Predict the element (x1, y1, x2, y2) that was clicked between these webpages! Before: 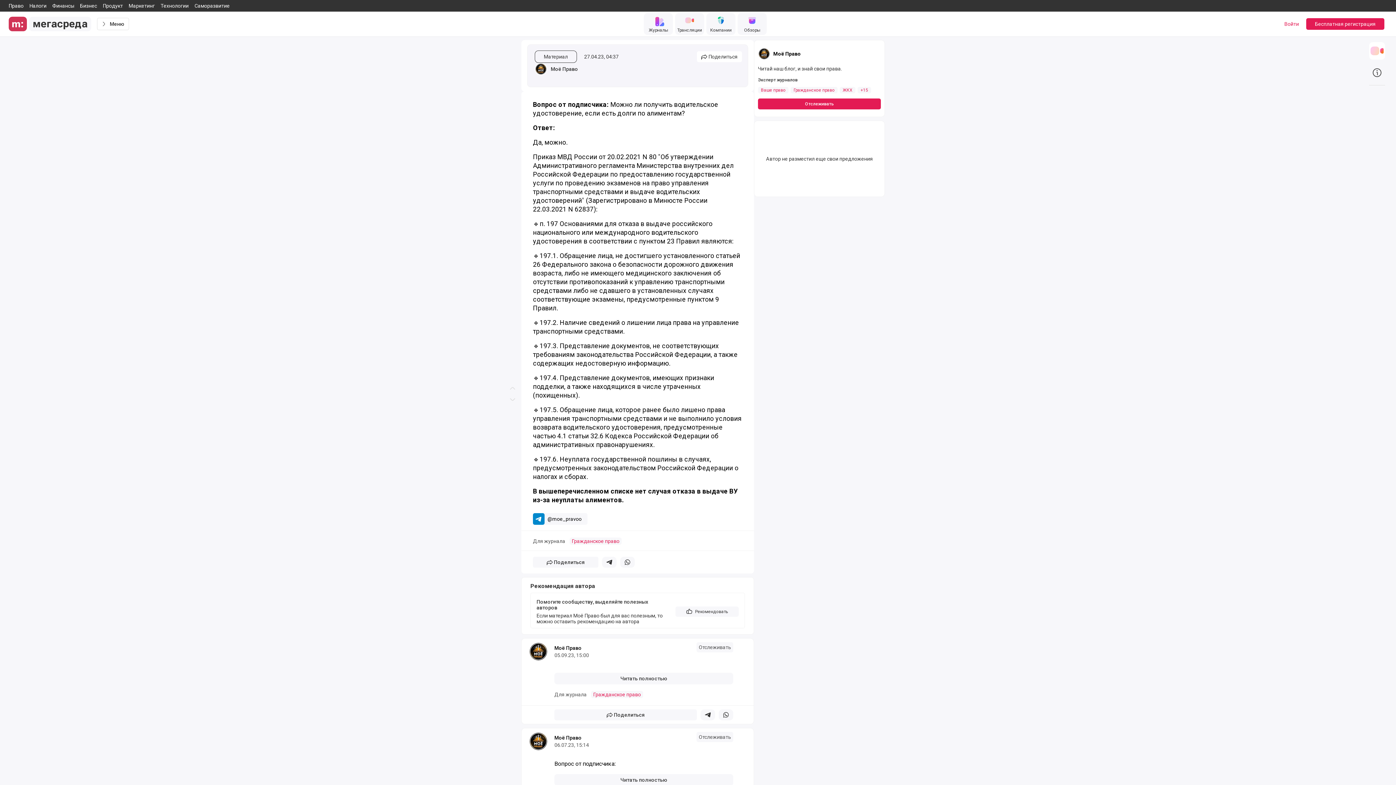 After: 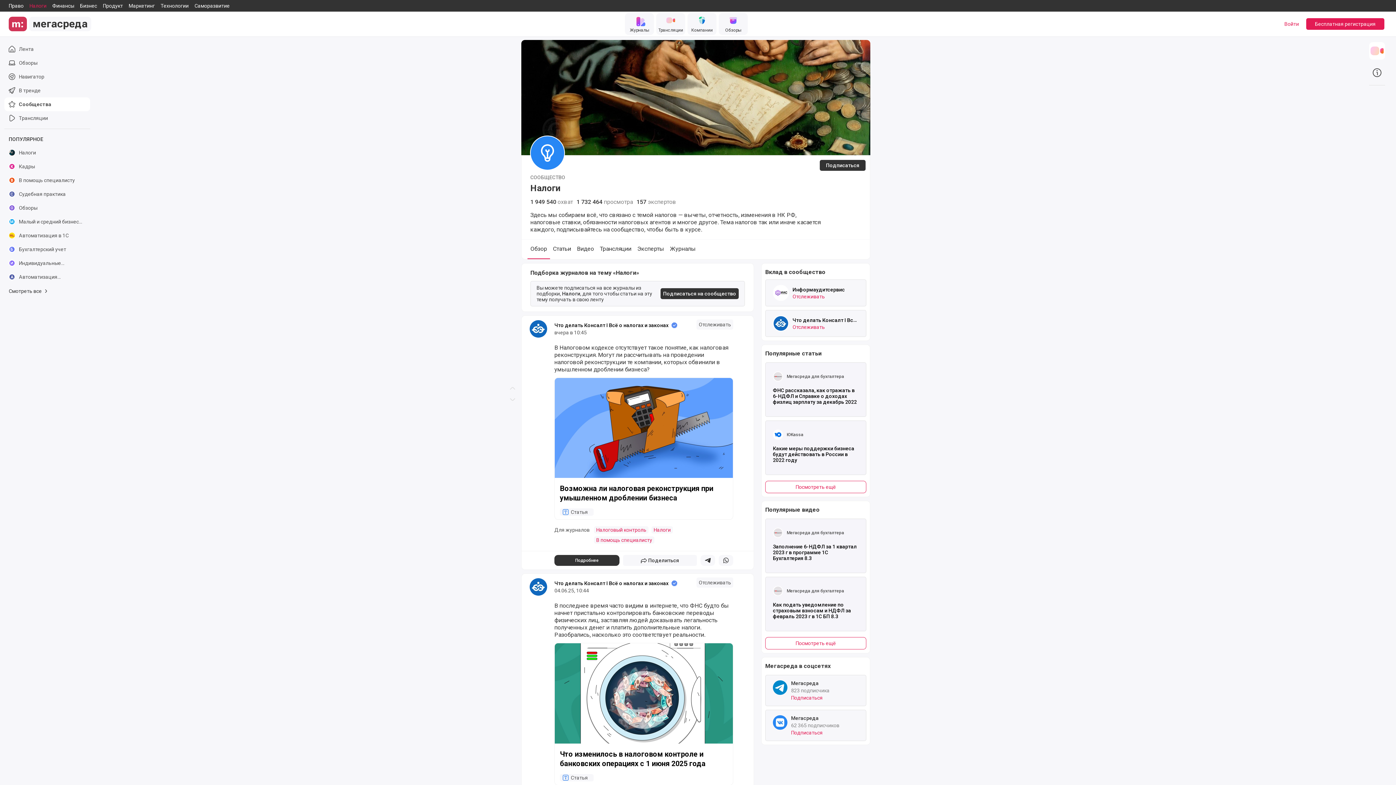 Action: label: Налоги bbox: (29, 2, 46, 8)